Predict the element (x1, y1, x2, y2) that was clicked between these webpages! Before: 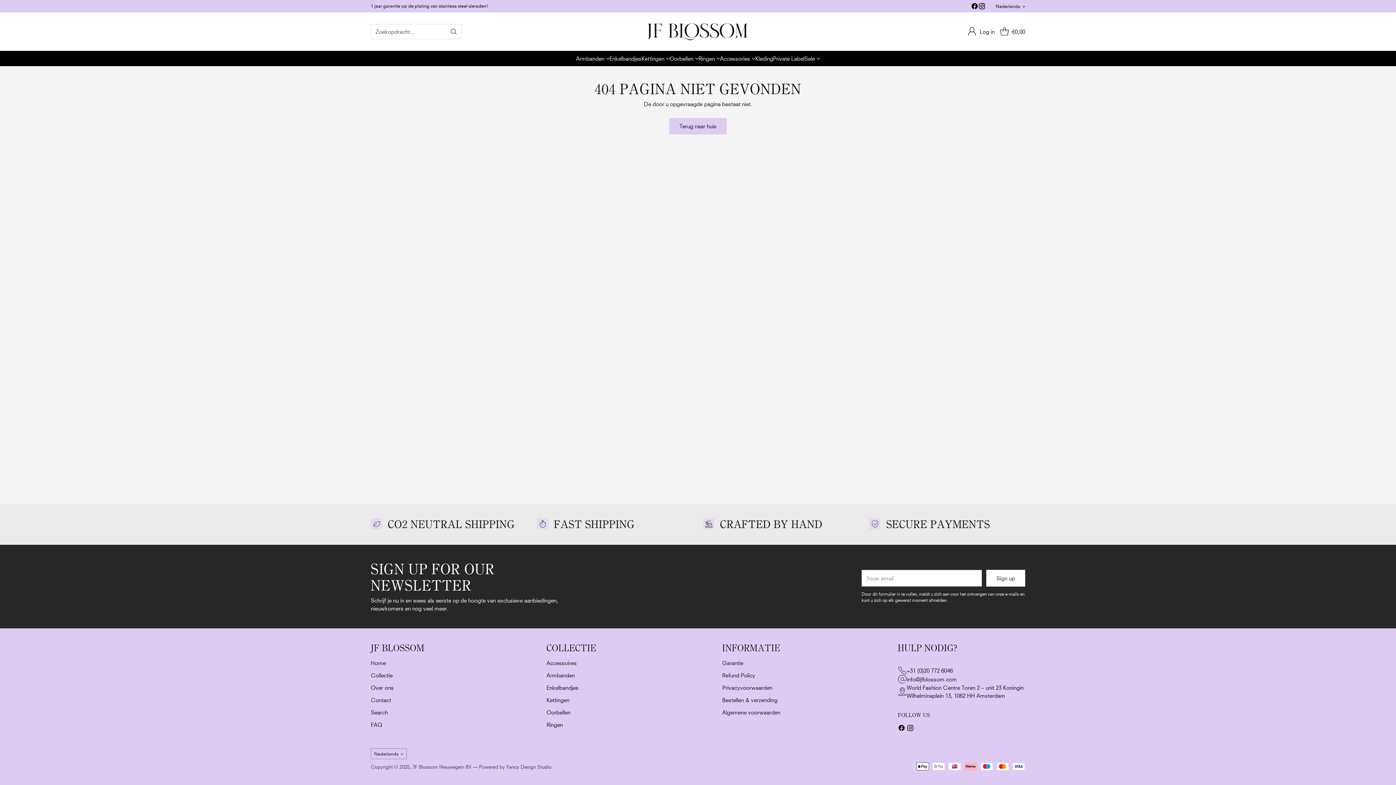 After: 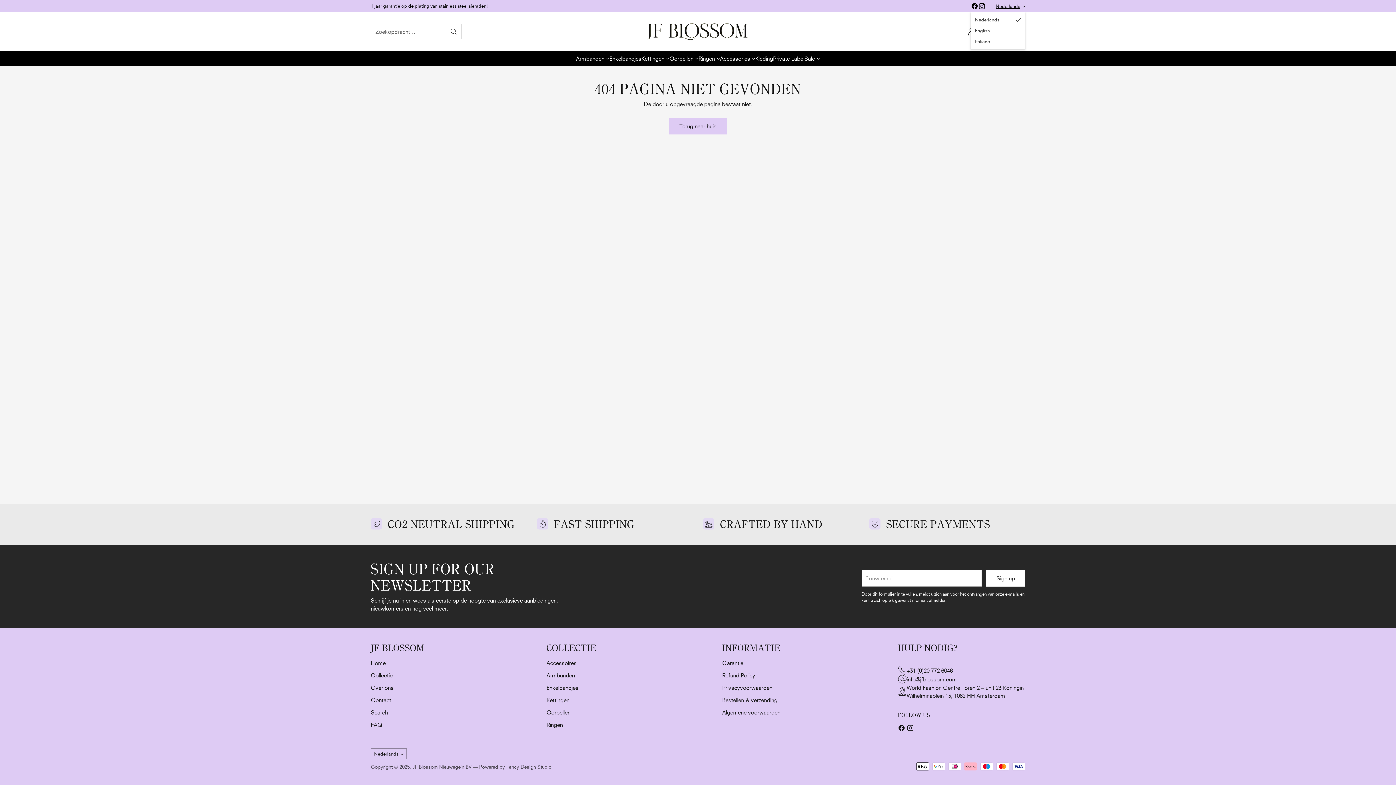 Action: label: Nederlands bbox: (996, 3, 1025, 8)